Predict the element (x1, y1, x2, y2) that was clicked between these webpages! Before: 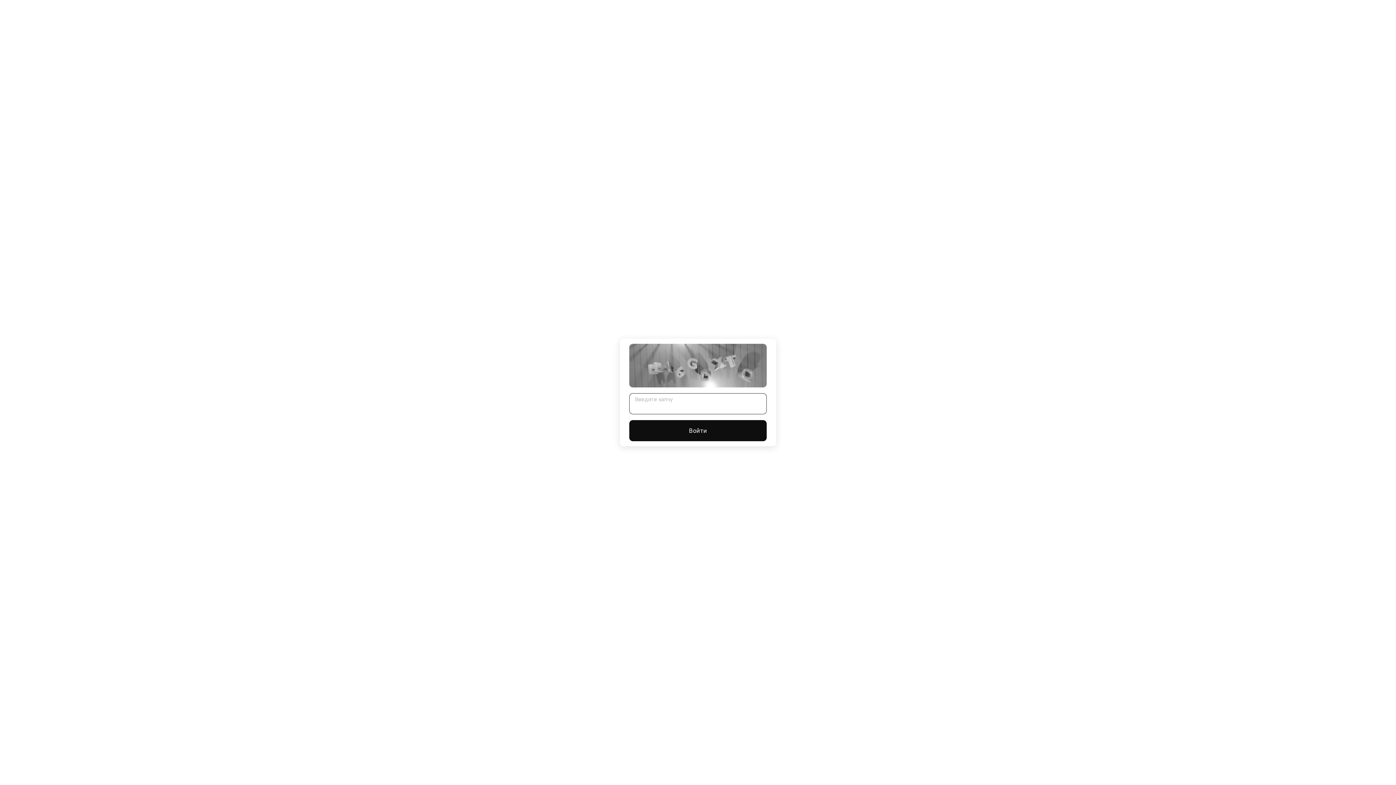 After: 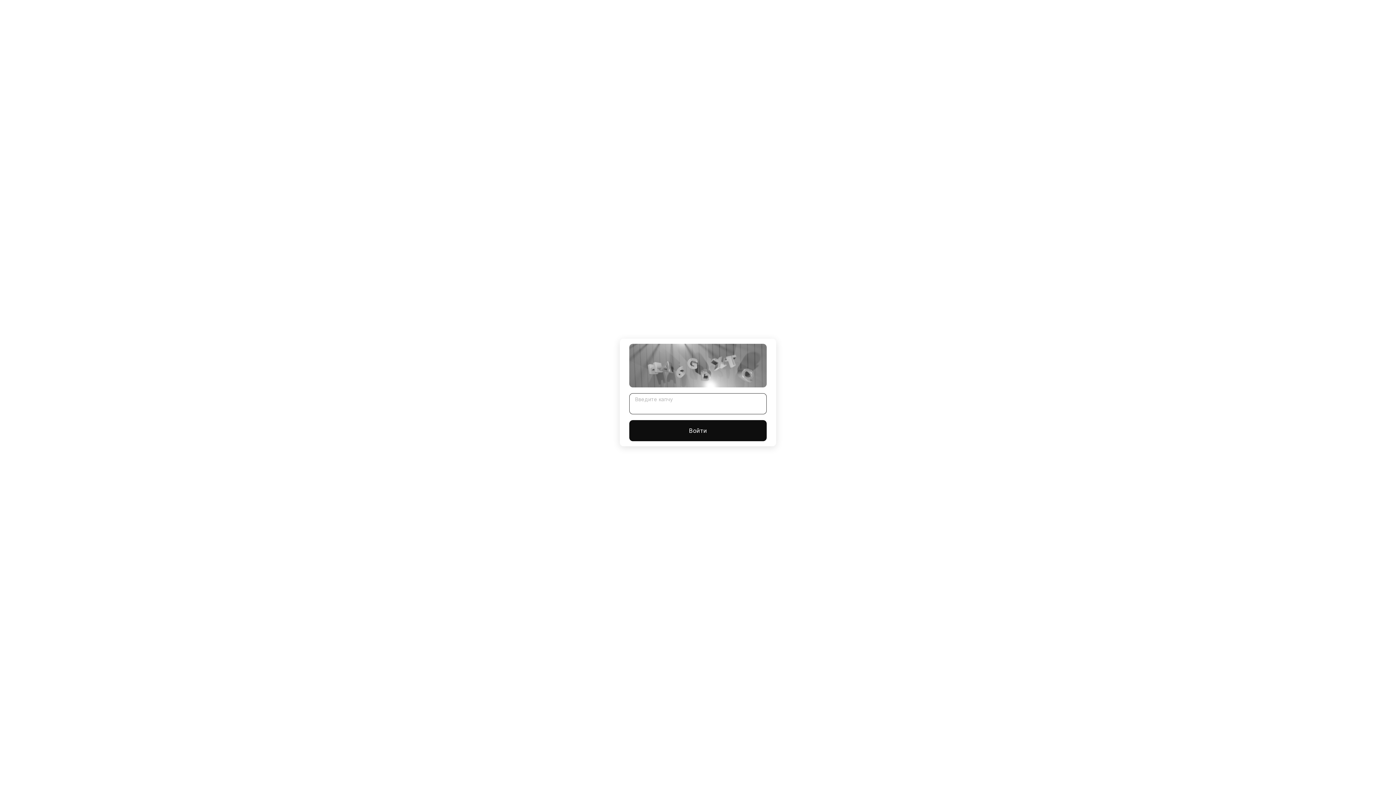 Action: label: Войти bbox: (629, 420, 766, 441)